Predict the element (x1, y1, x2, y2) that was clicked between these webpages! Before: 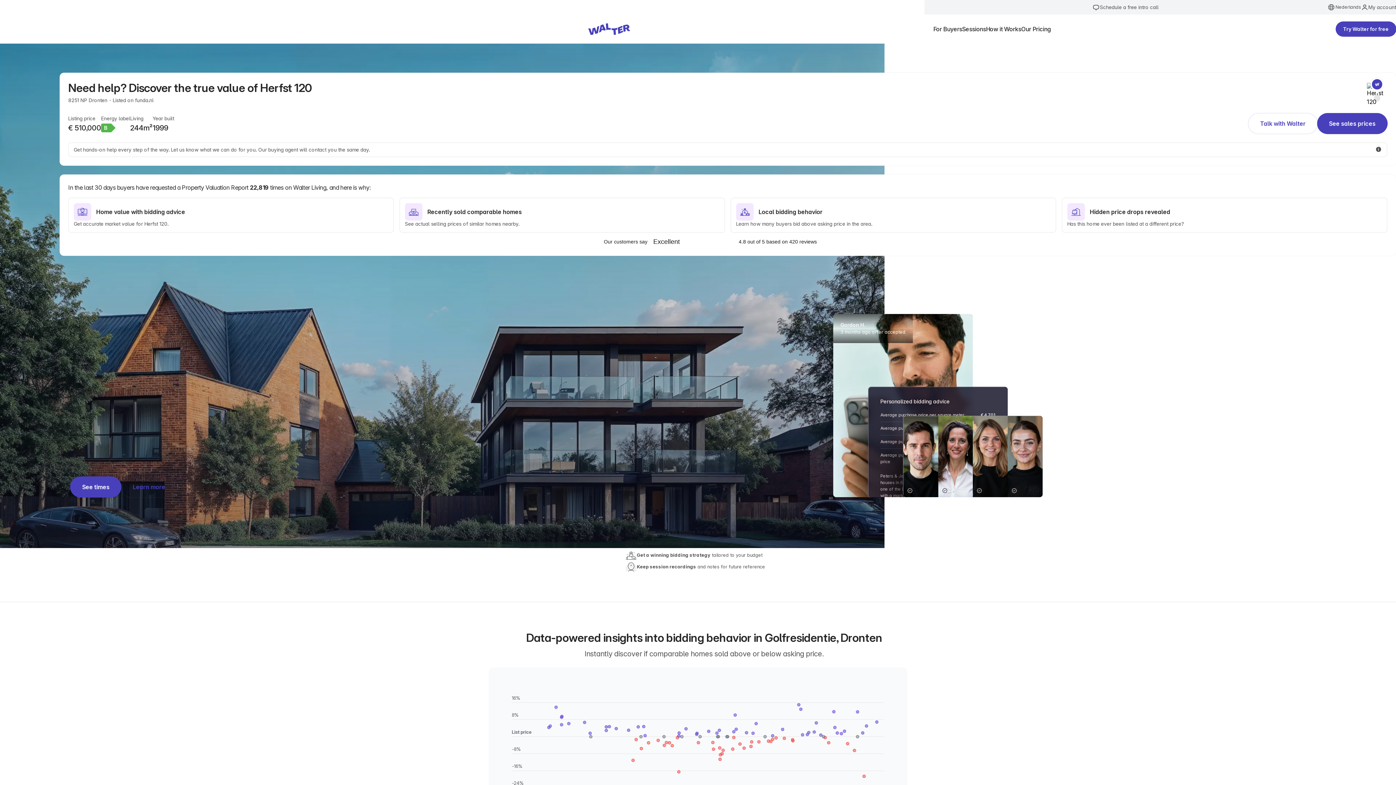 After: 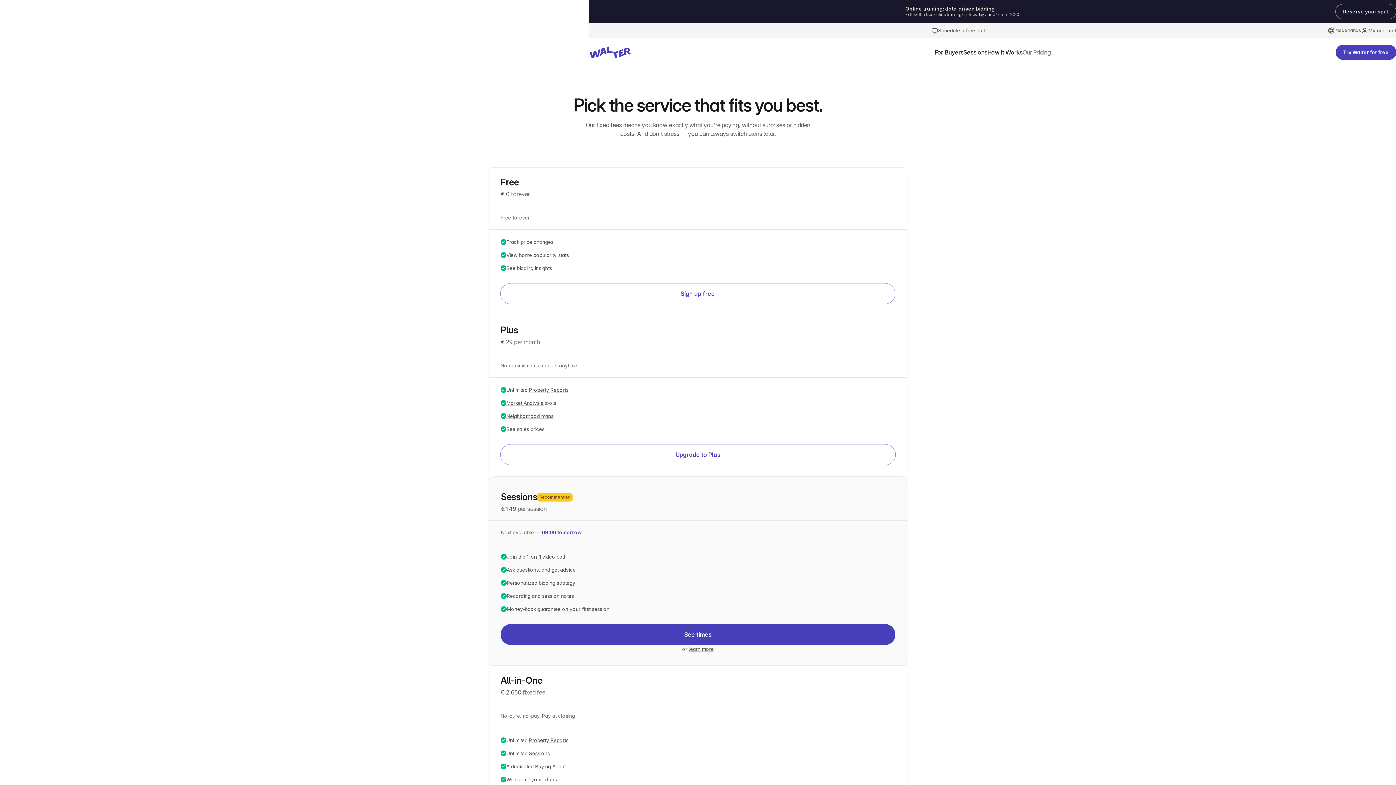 Action: bbox: (121, 477, 176, 497) label: Learn more